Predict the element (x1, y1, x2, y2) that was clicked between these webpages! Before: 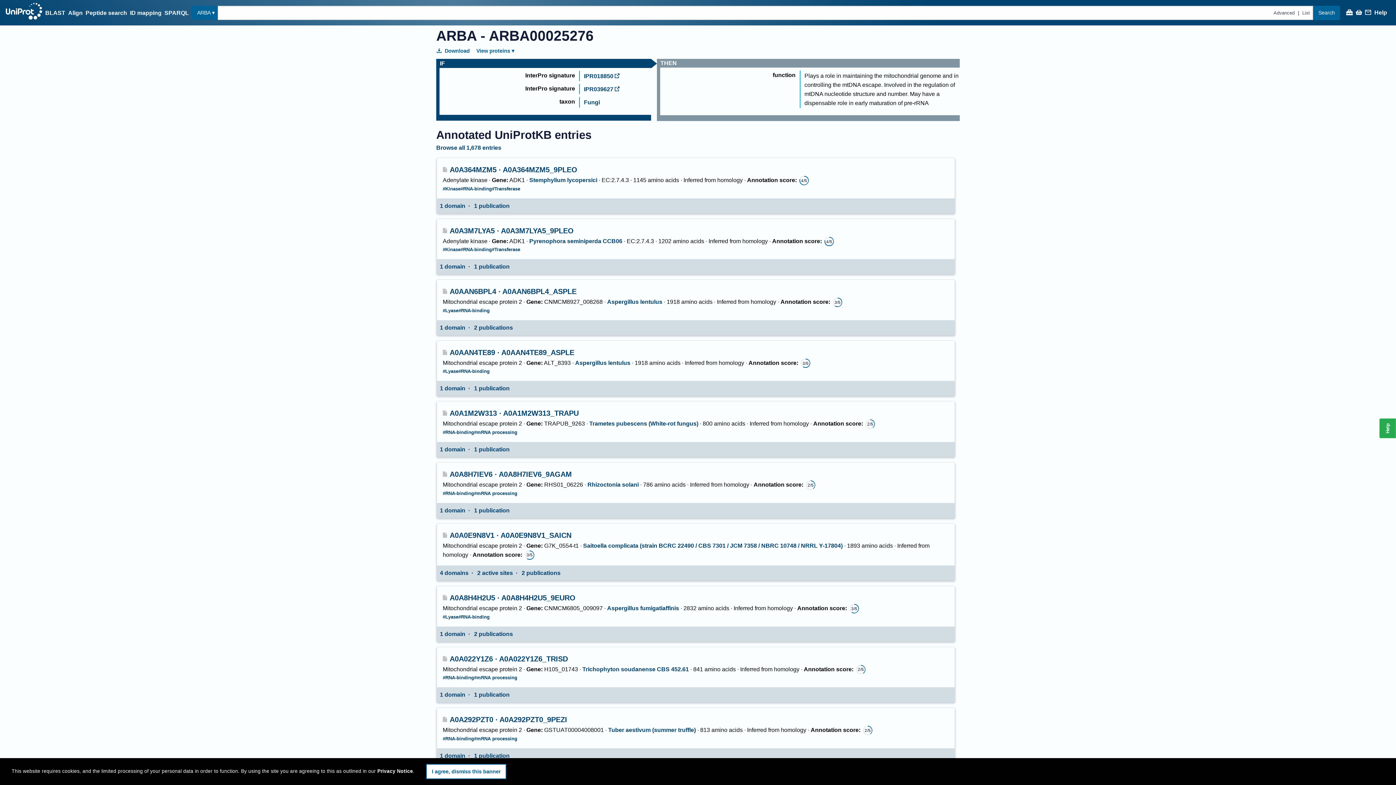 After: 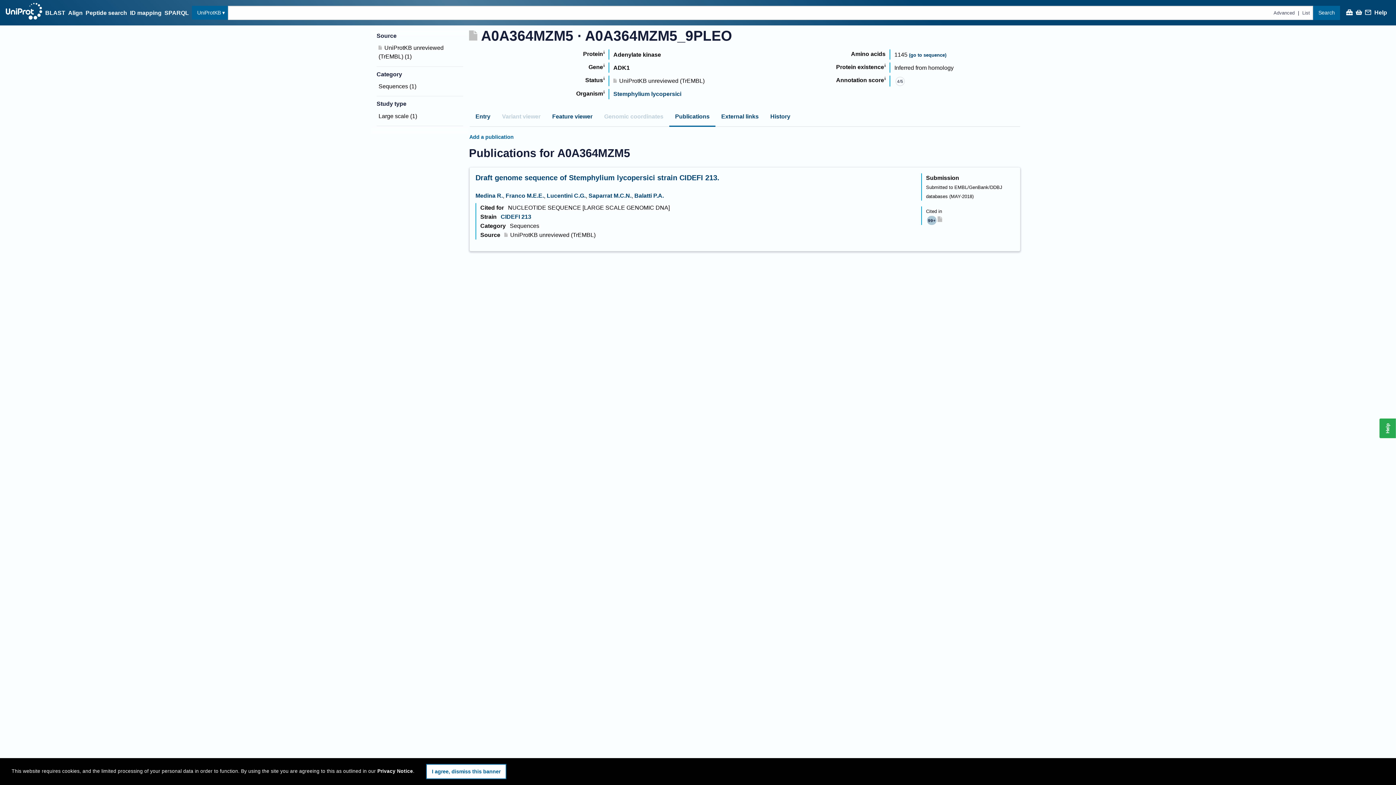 Action: label: 1 publication bbox: (468, 198, 512, 213)